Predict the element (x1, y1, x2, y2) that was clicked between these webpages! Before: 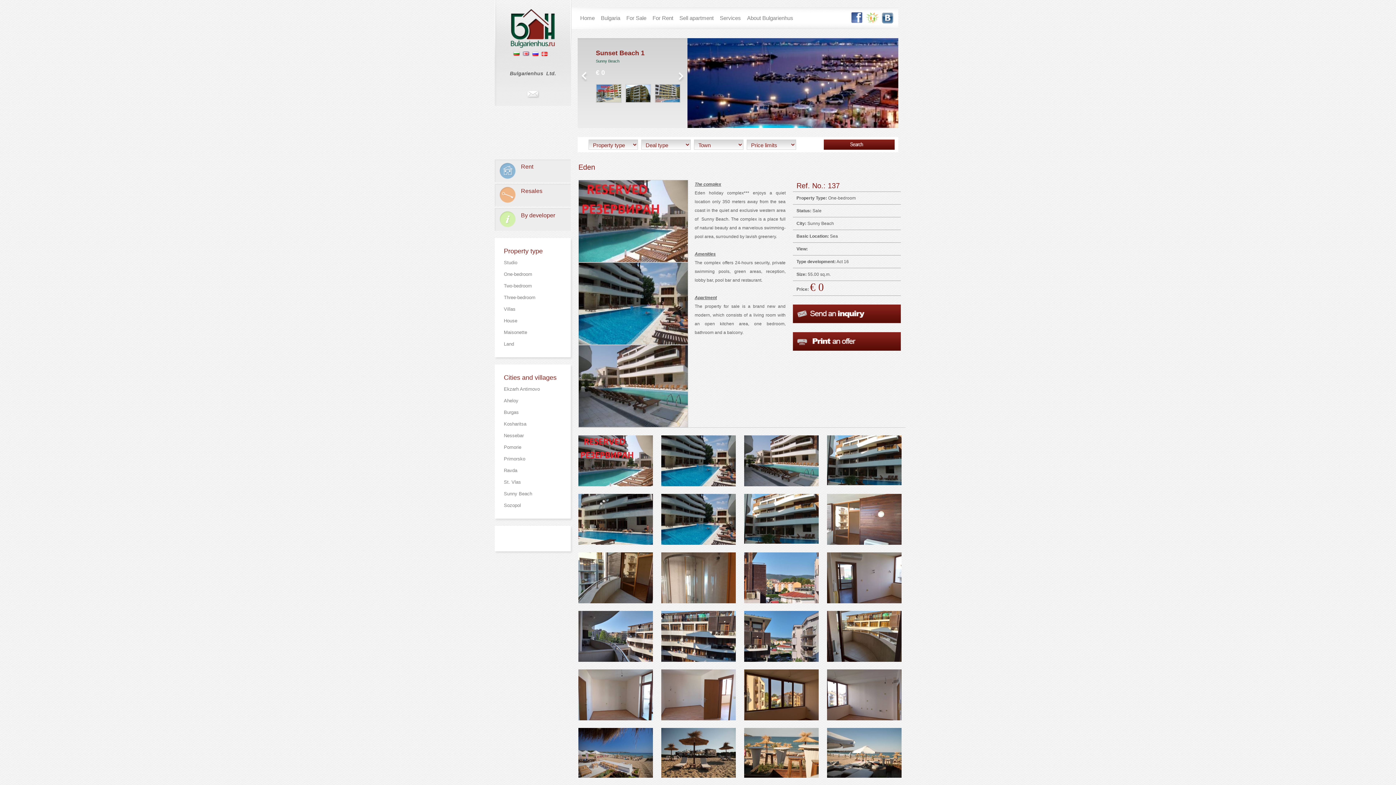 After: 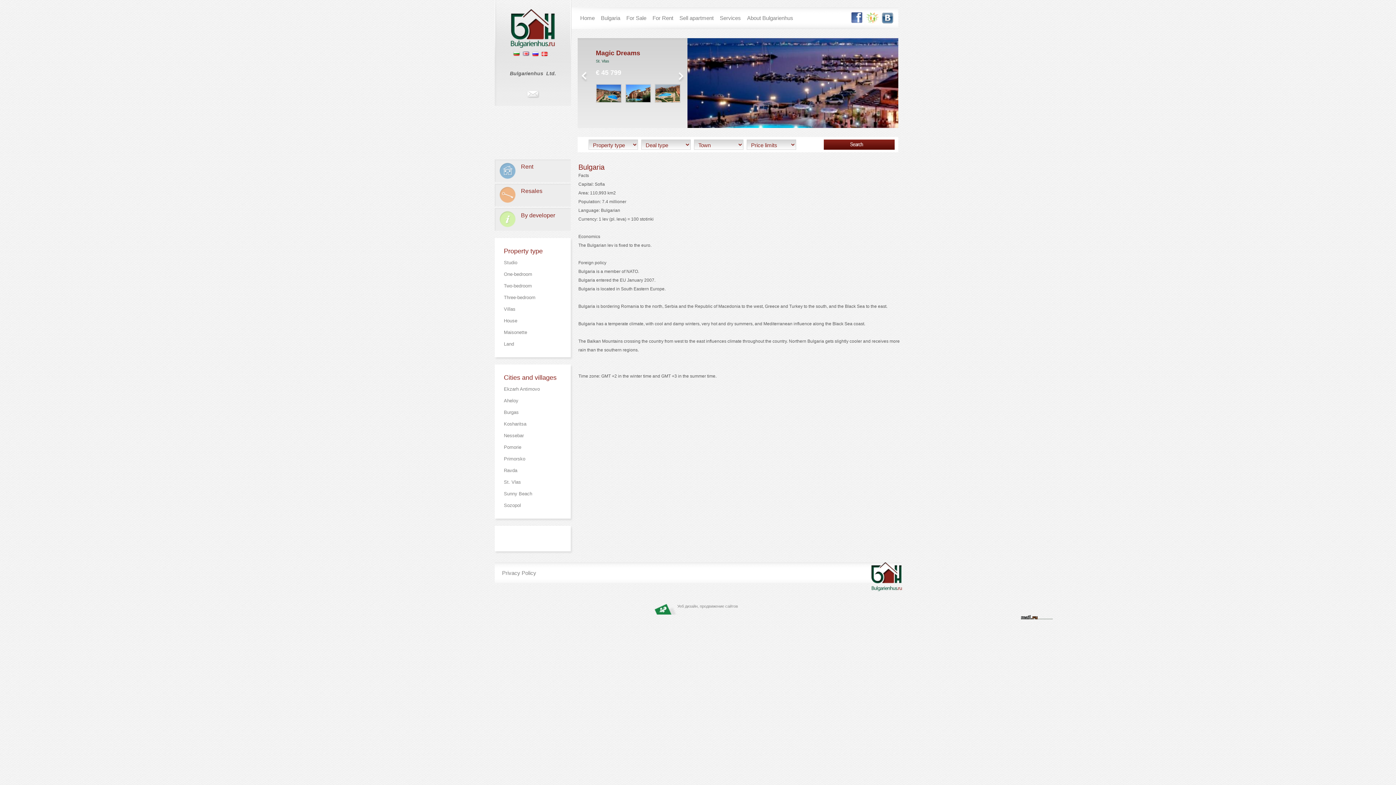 Action: label: Bulgaria bbox: (601, 7, 620, 28)